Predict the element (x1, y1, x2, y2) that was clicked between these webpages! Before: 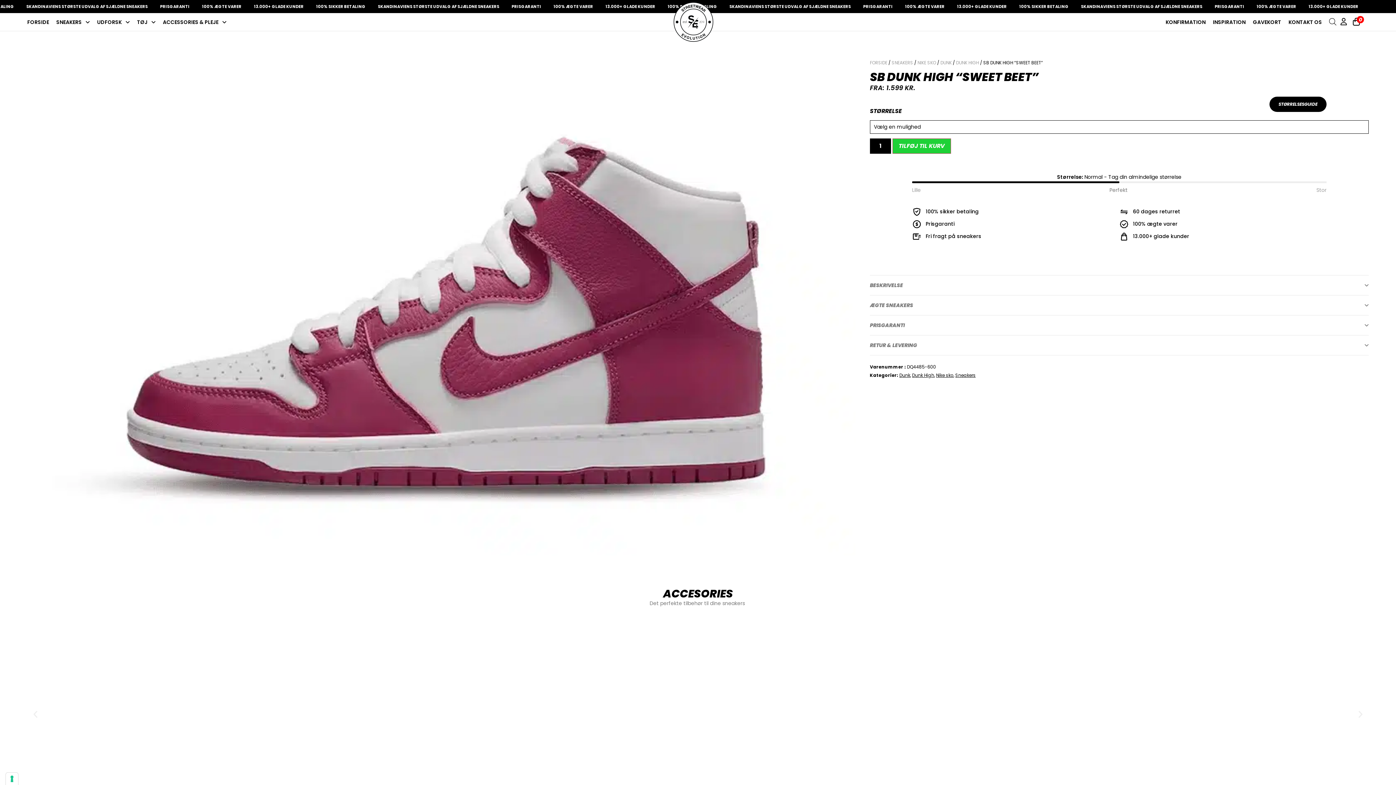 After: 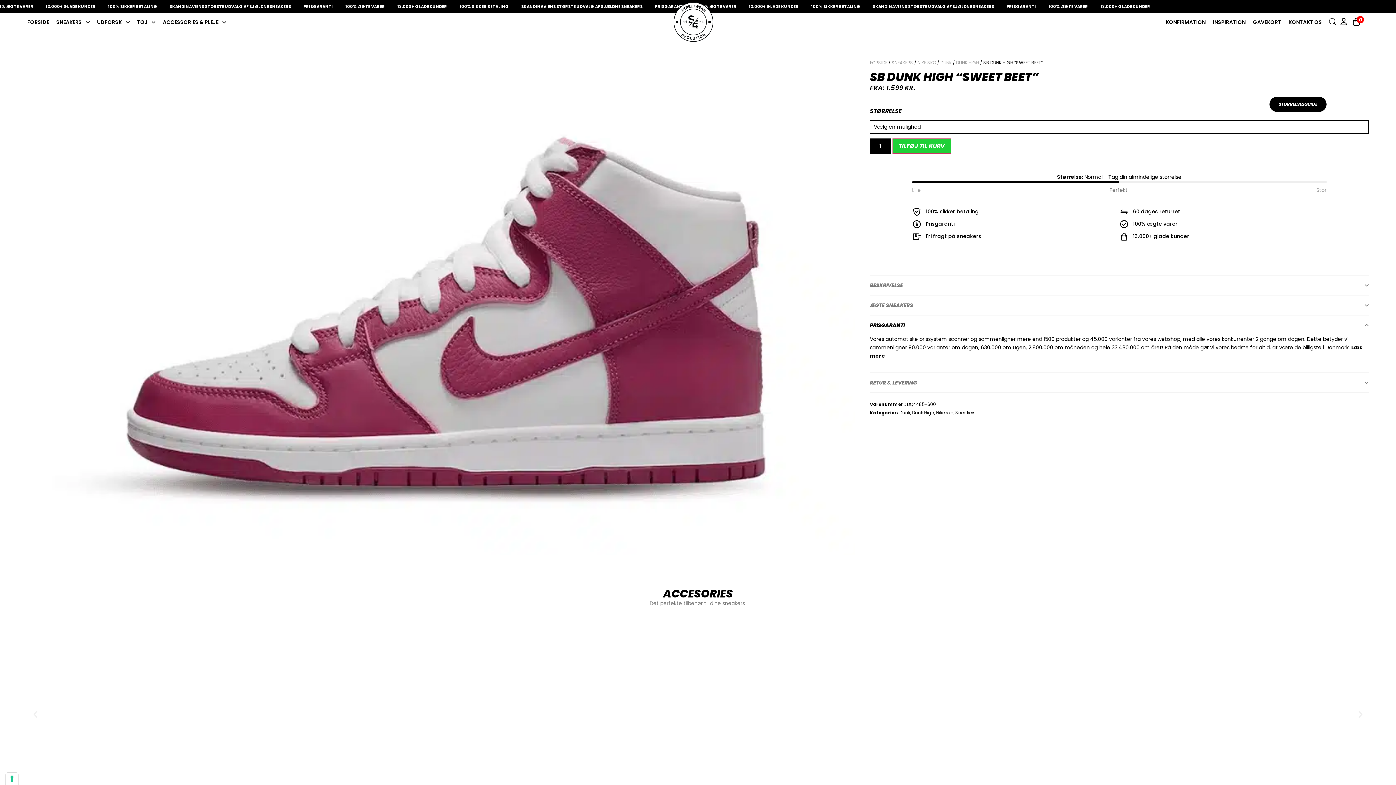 Action: bbox: (870, 315, 1369, 335) label: PRISGARANTI